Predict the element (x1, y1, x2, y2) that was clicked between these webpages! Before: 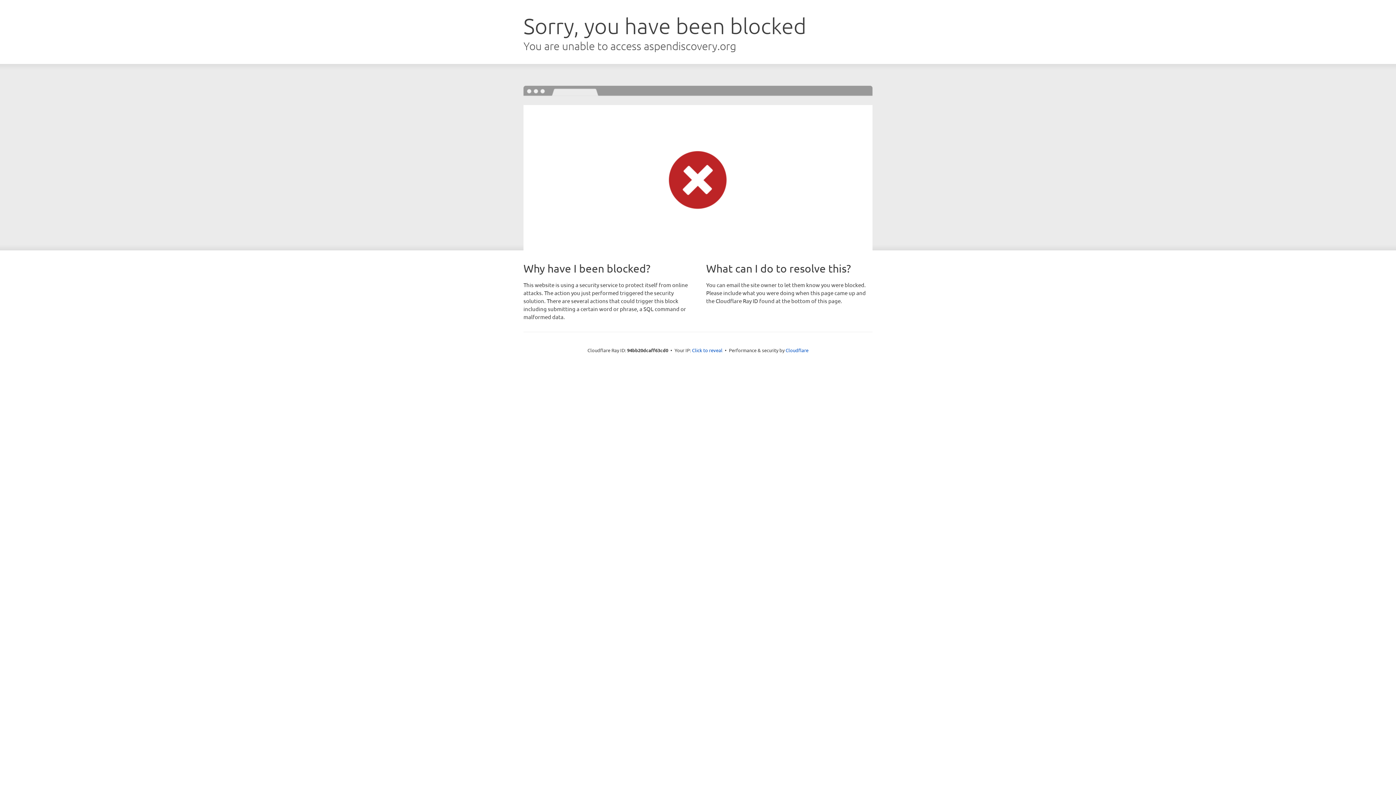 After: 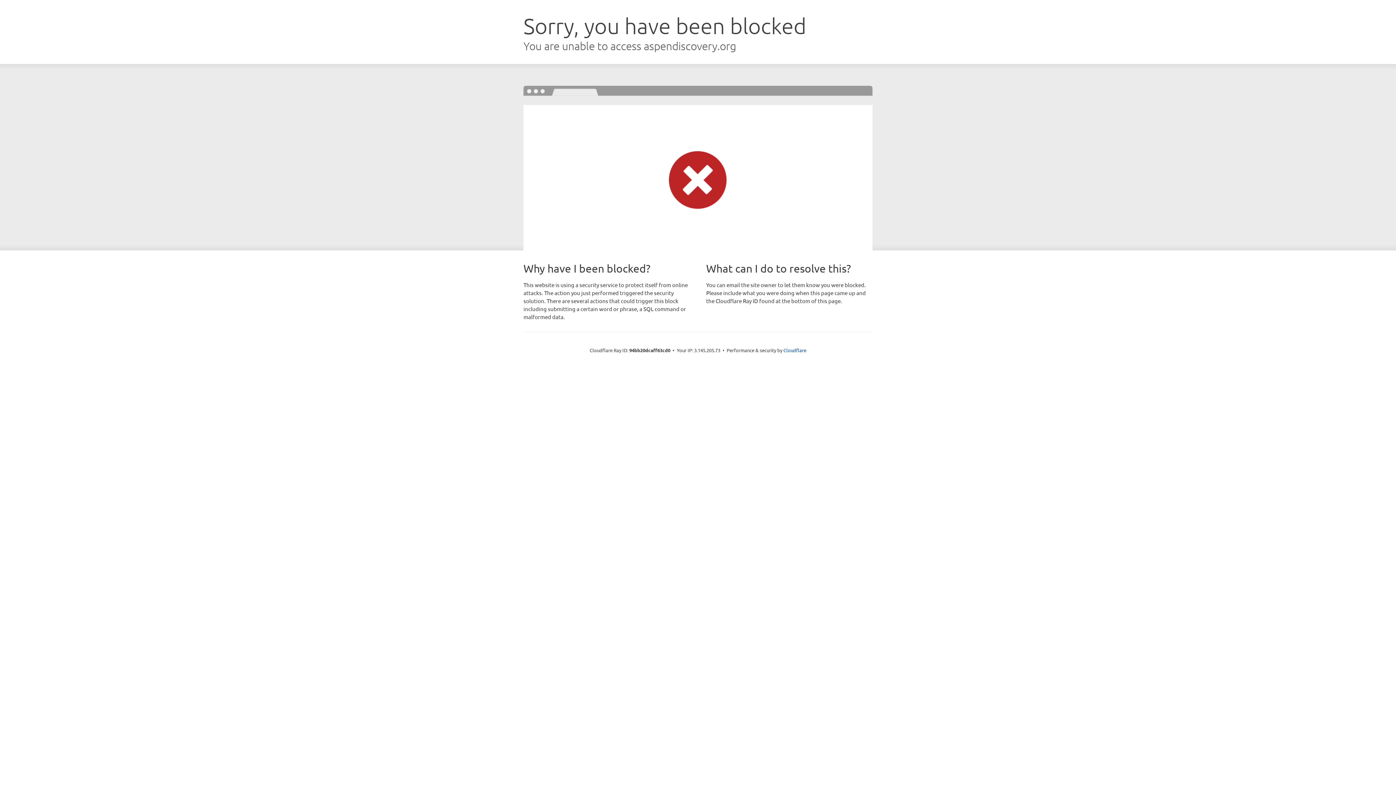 Action: bbox: (692, 346, 722, 353) label: Click to reveal